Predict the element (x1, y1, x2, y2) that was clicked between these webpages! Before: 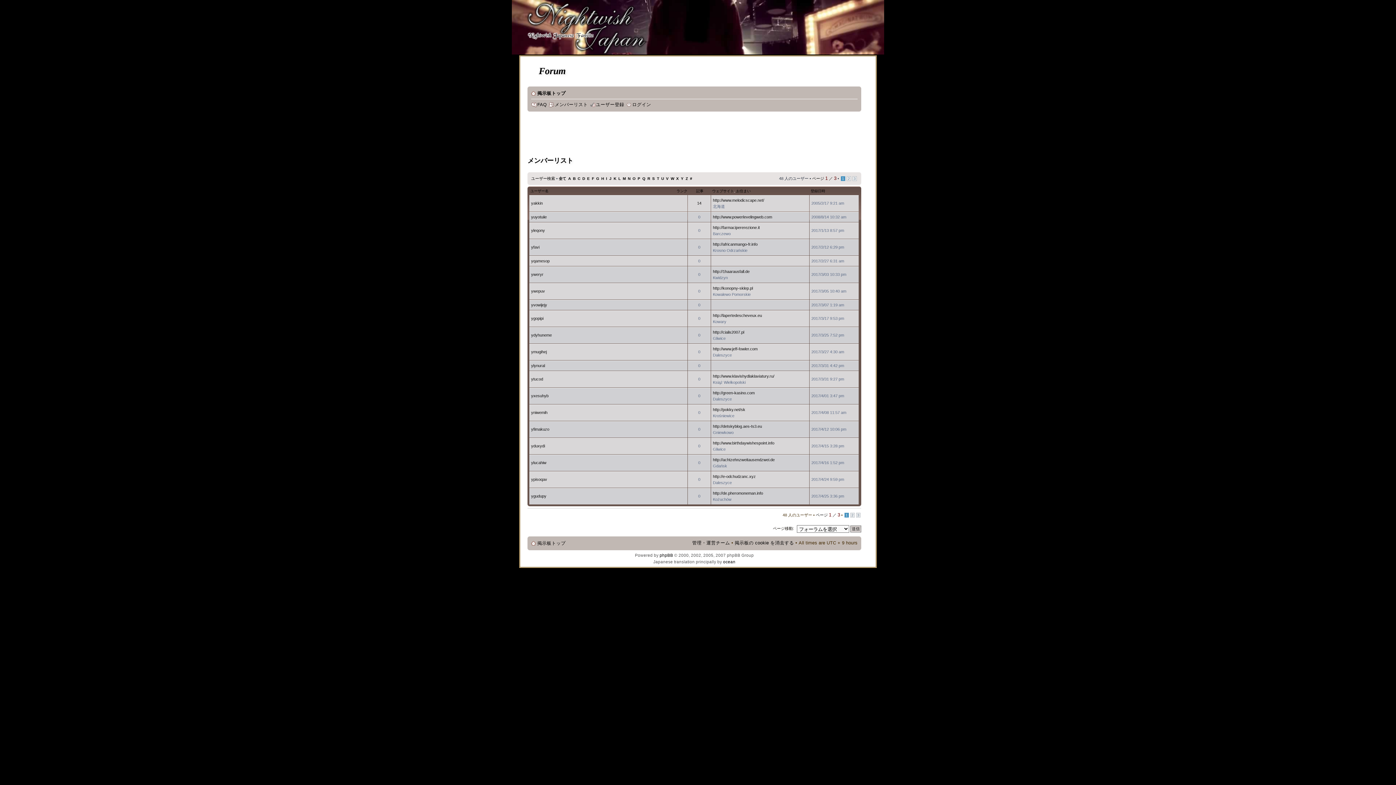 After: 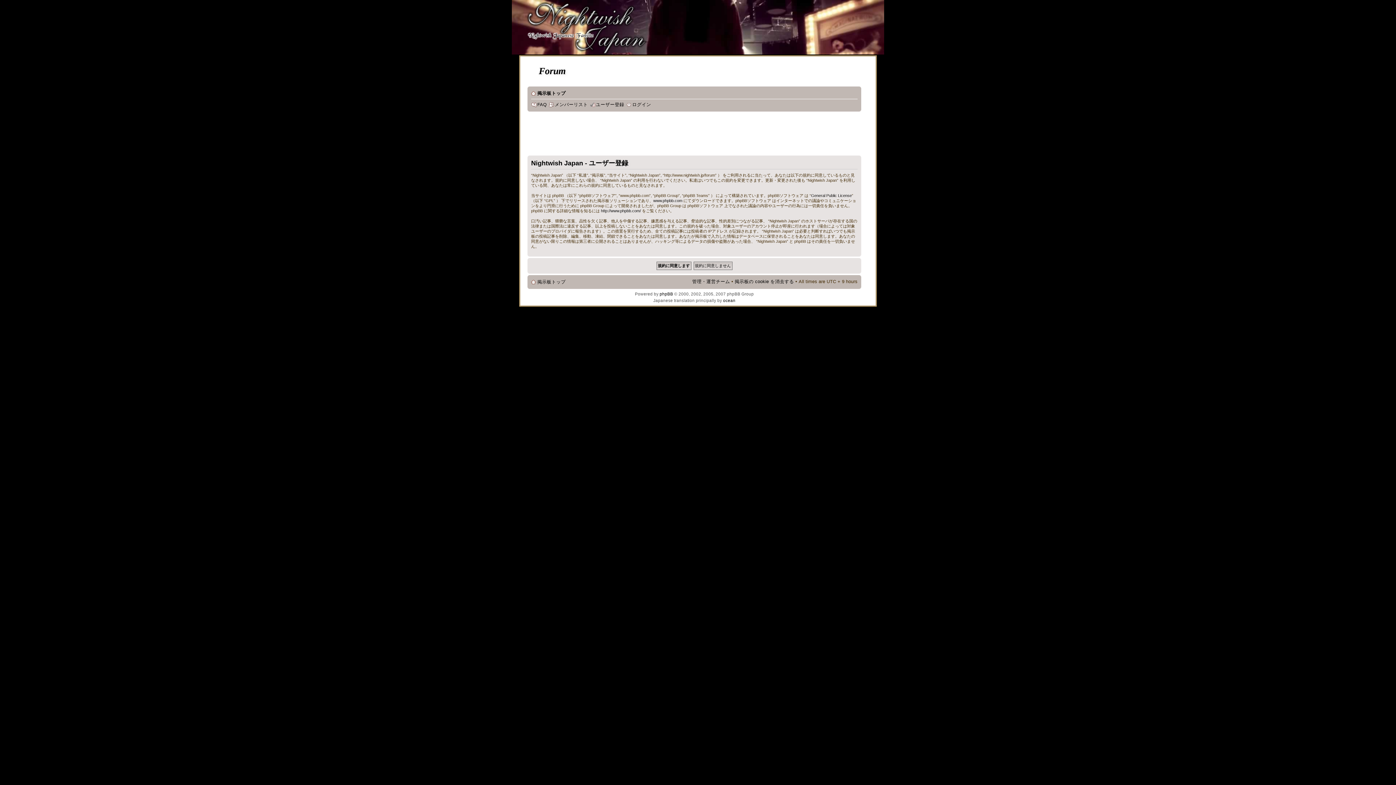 Action: label: ユーザー登録 bbox: (596, 102, 624, 107)